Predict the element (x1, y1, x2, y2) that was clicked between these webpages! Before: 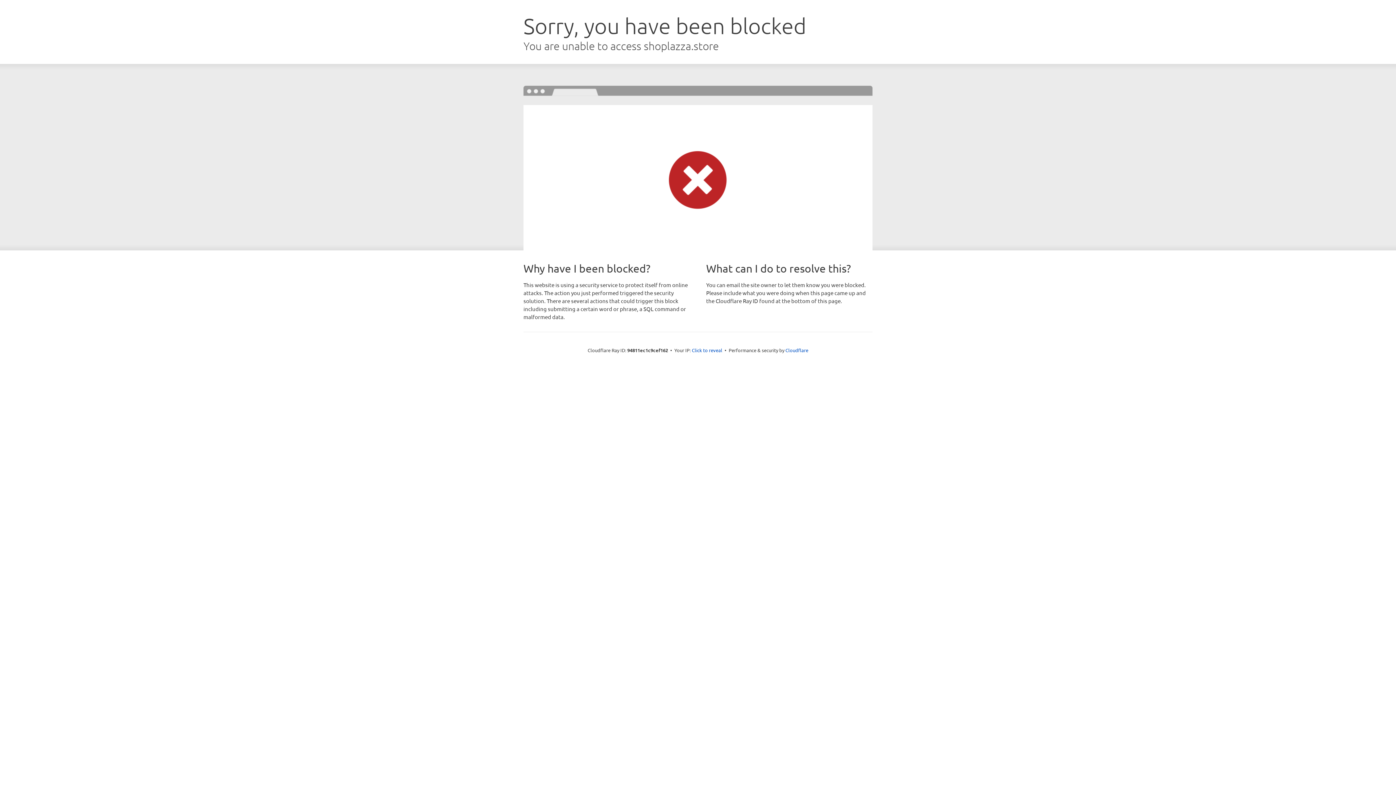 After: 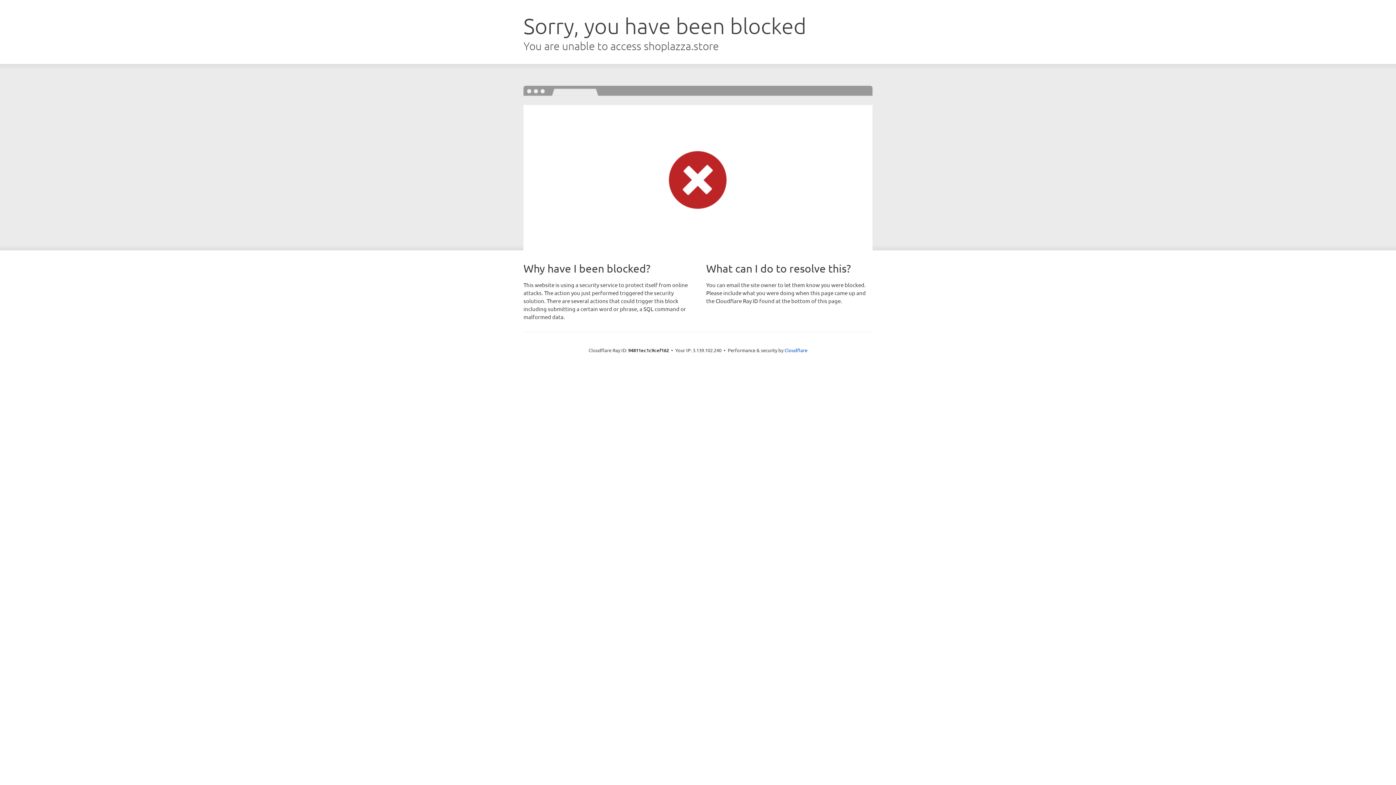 Action: bbox: (692, 346, 722, 353) label: Click to reveal